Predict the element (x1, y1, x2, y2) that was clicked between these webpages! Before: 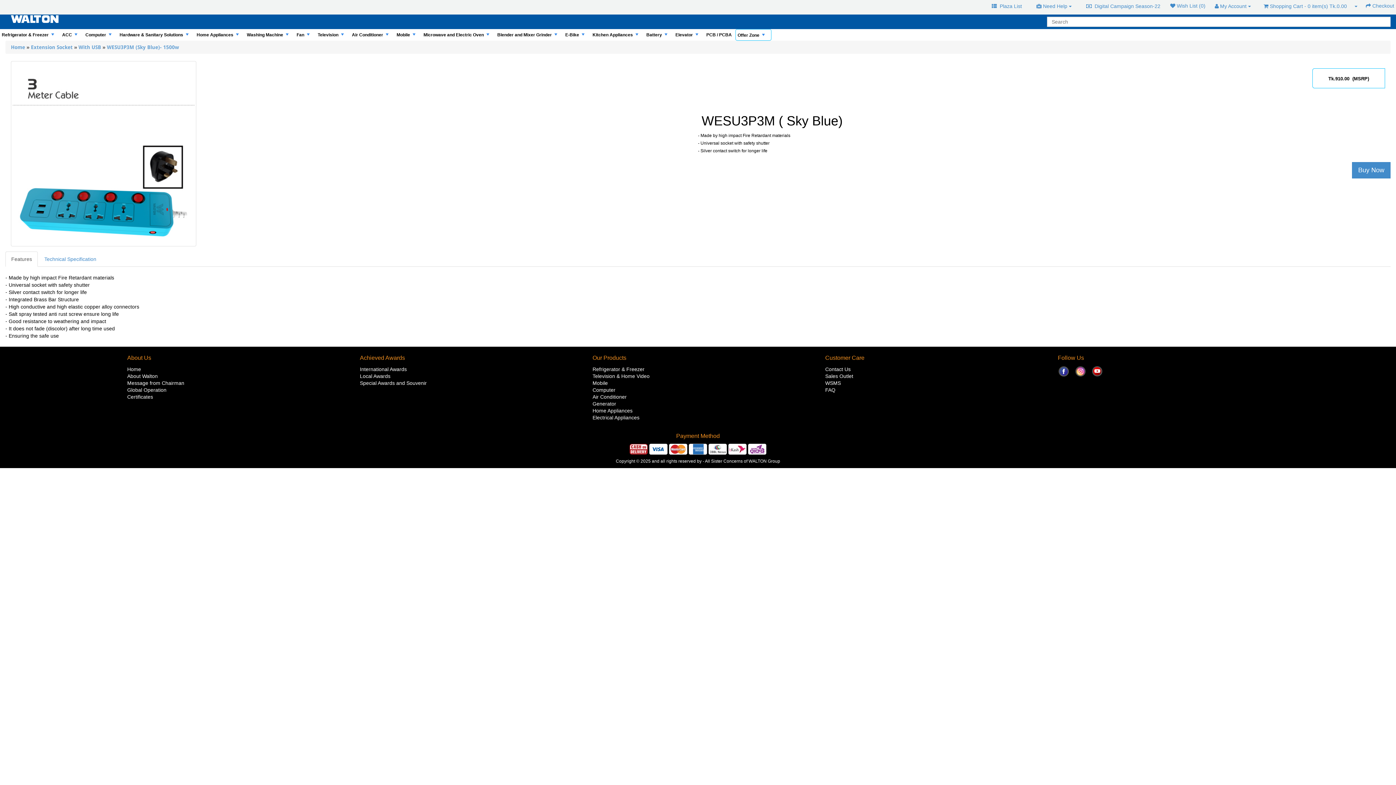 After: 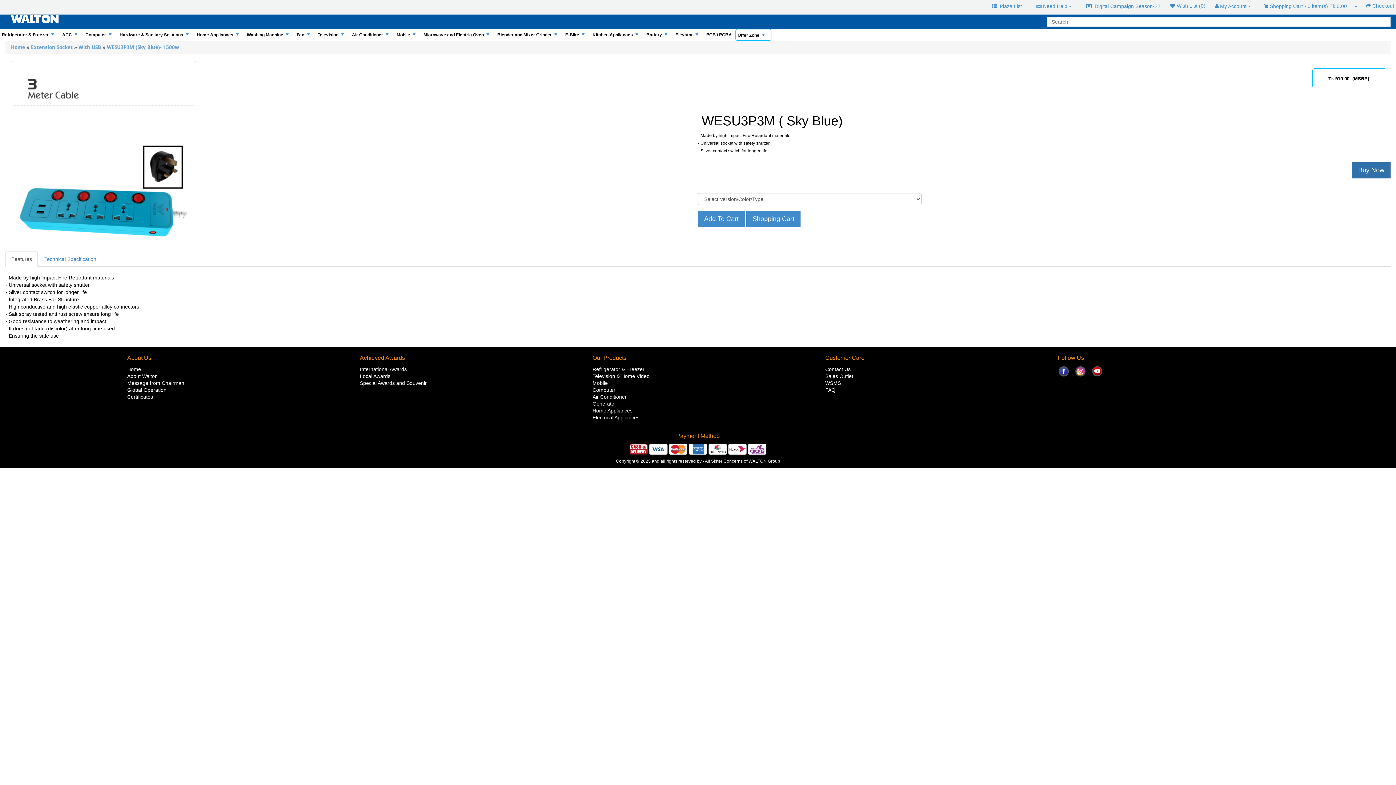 Action: bbox: (1352, 162, 1390, 178) label: Buy Now